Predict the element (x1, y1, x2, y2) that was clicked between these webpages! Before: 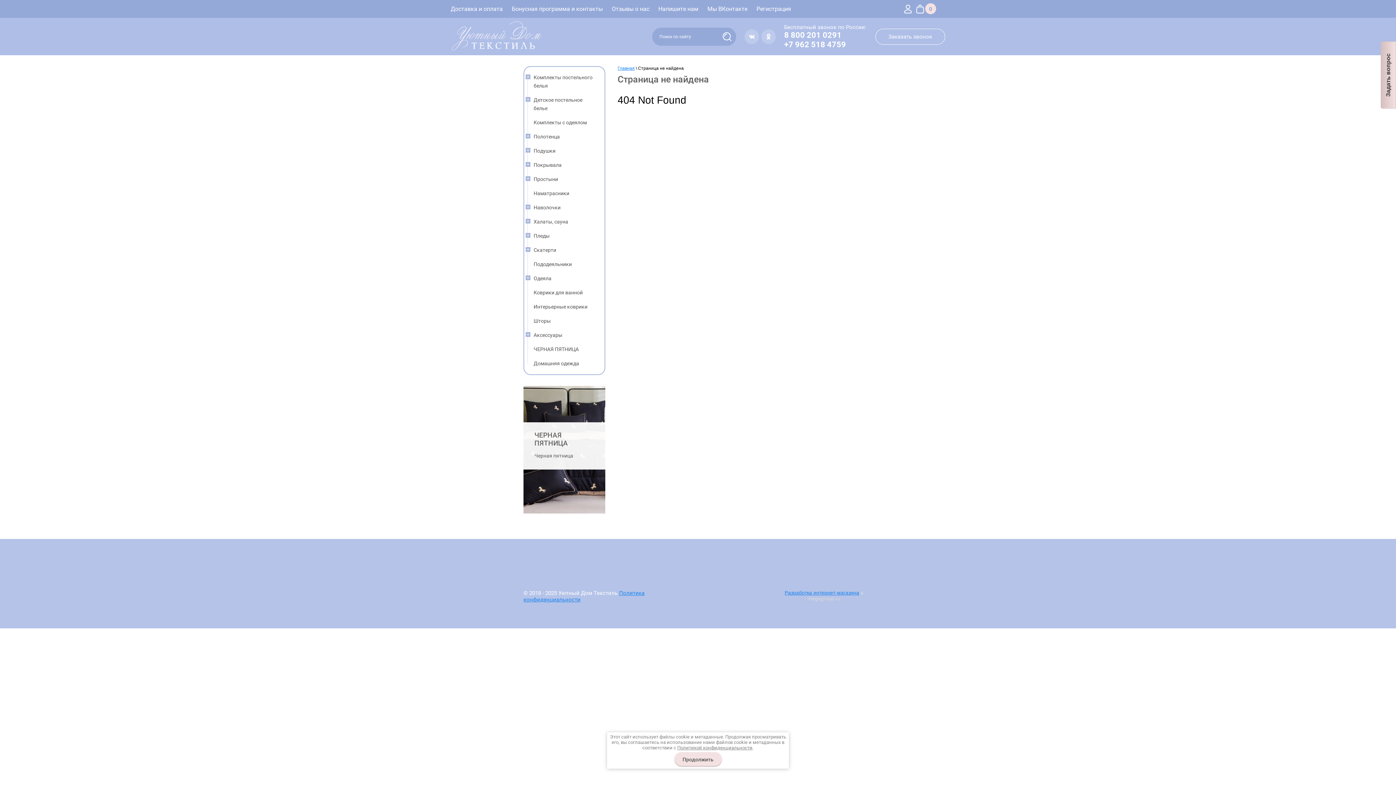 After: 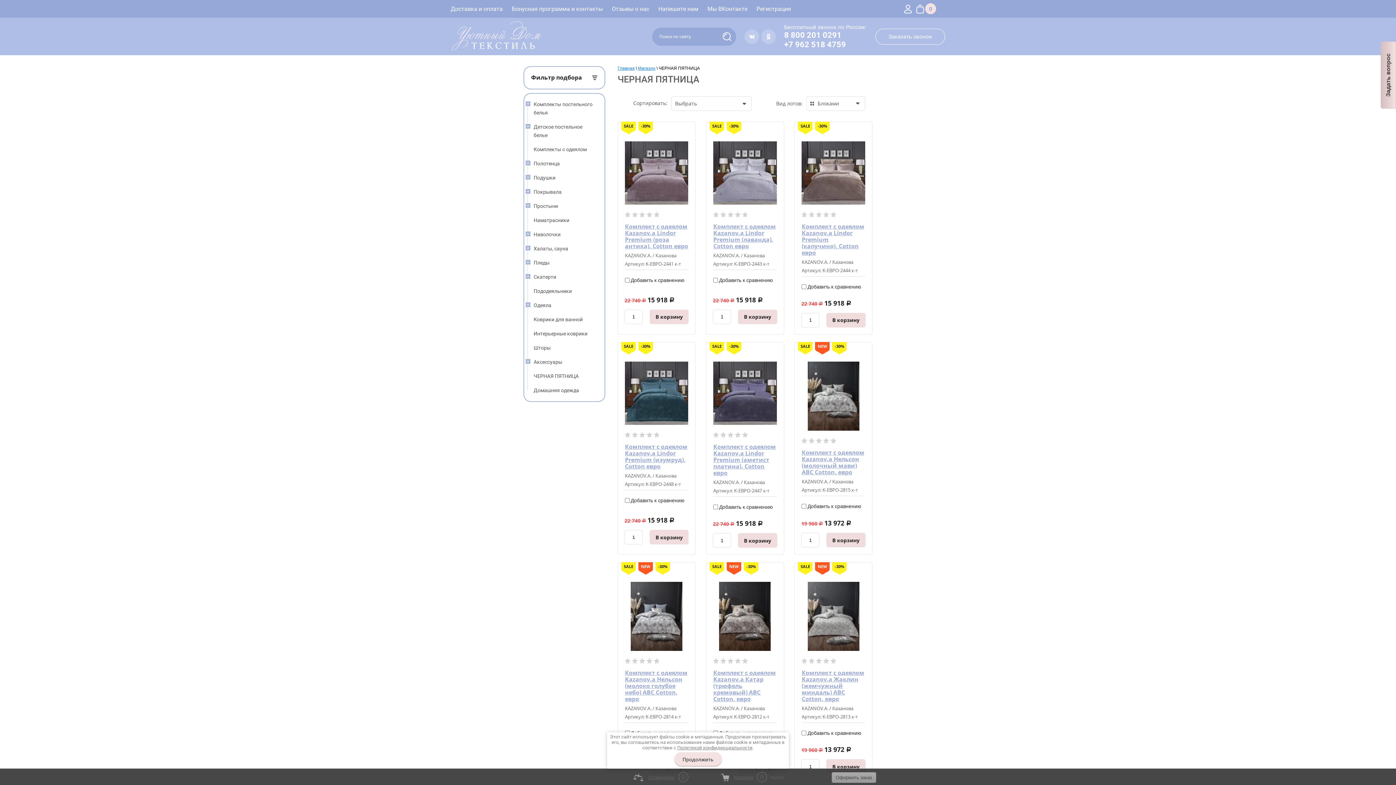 Action: label: ЧЕРНАЯ ПЯТНИЦА bbox: (533, 342, 600, 356)